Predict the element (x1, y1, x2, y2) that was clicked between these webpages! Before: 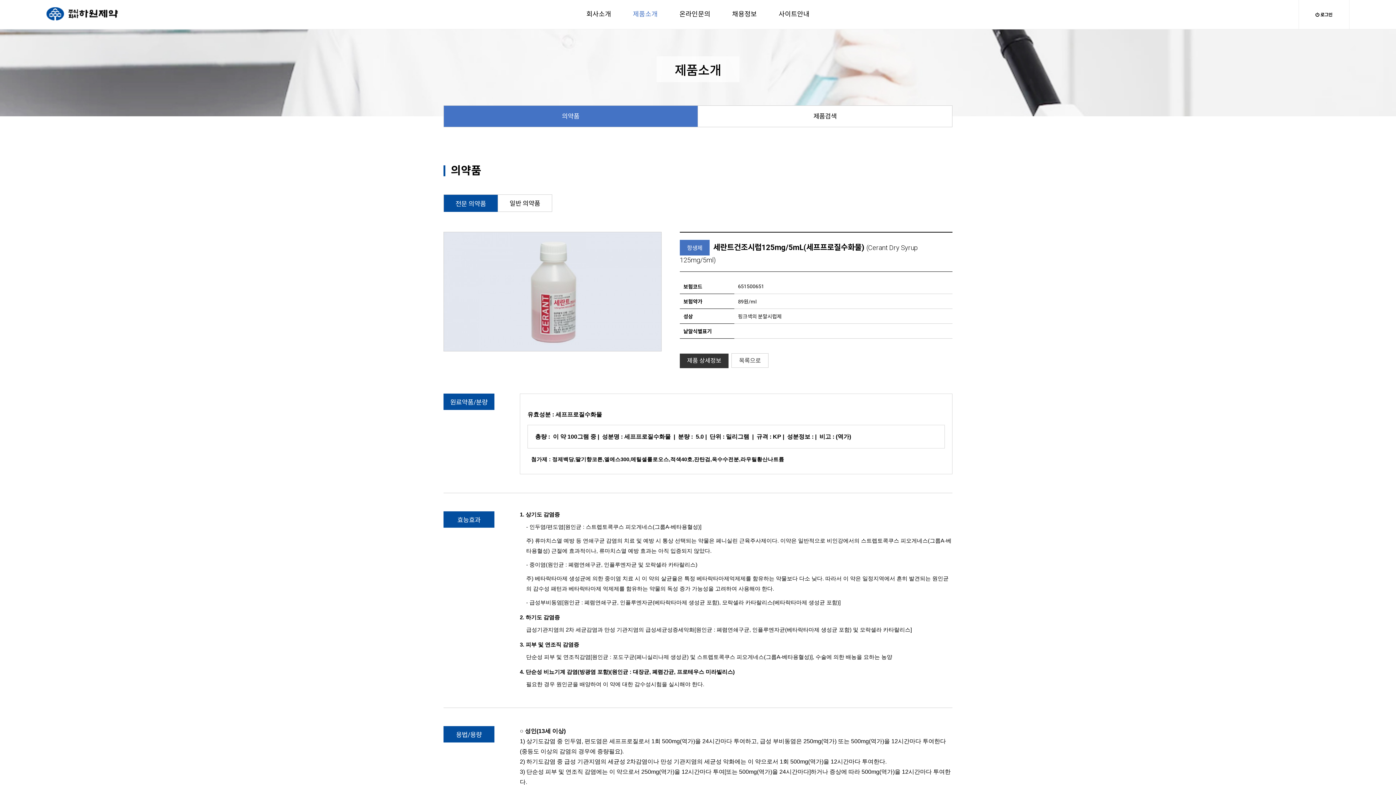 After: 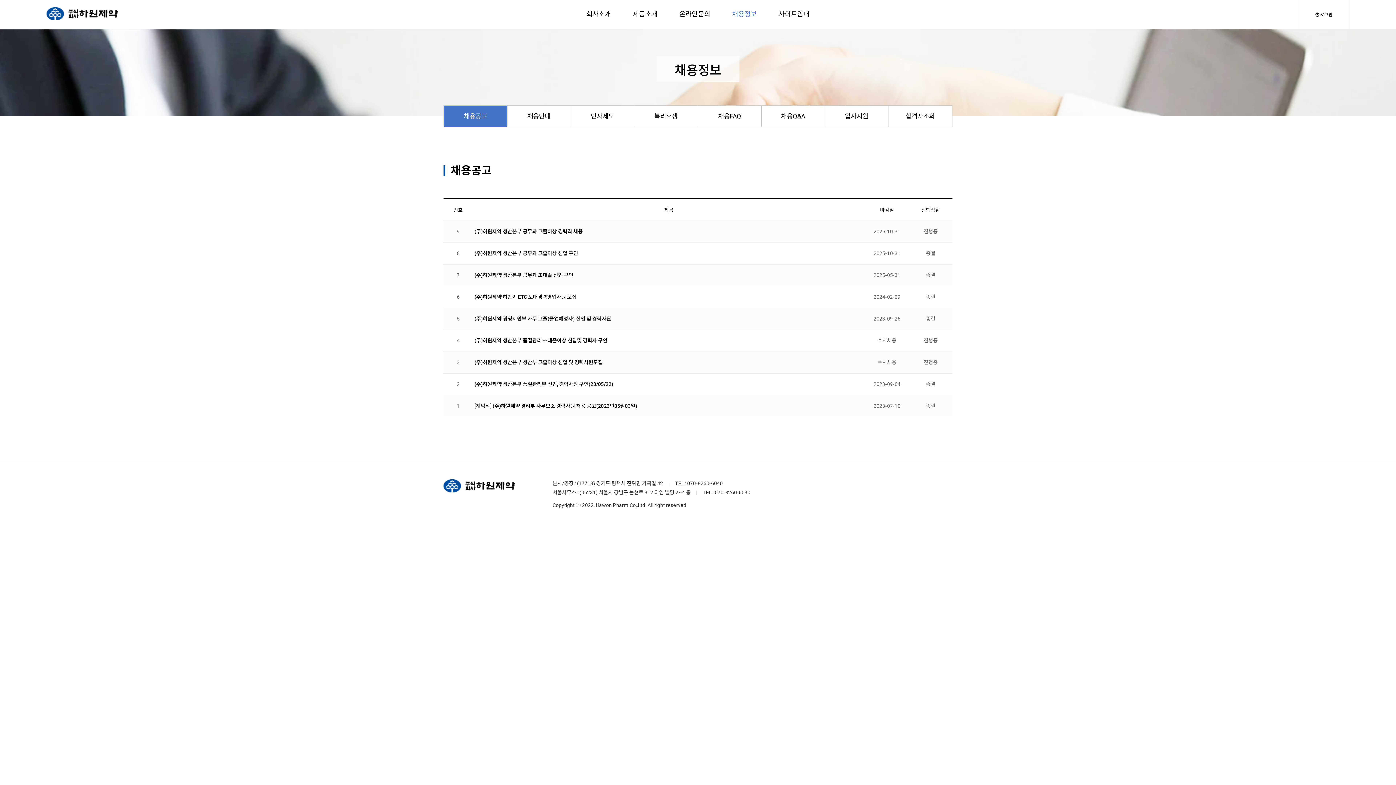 Action: bbox: (721, 0, 768, 28) label: 채용정보